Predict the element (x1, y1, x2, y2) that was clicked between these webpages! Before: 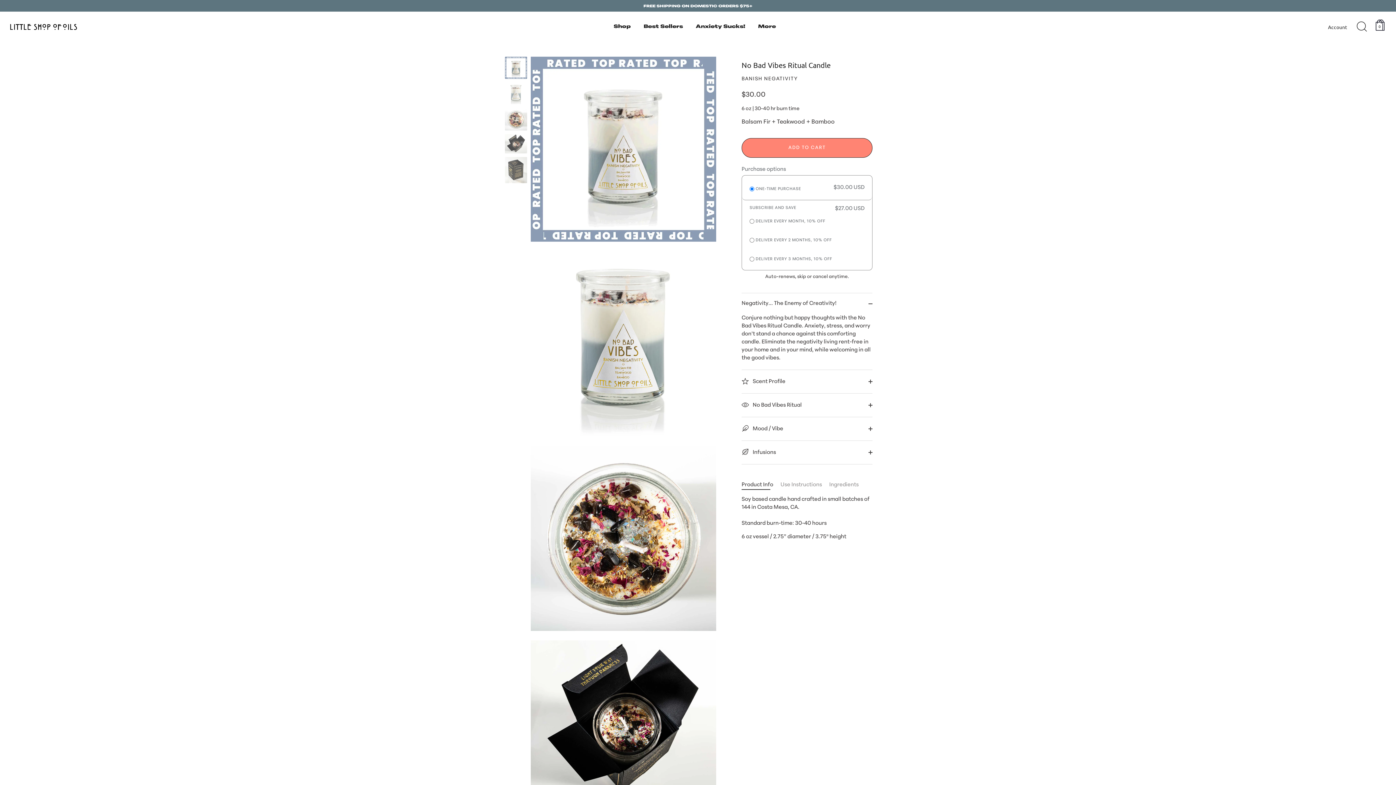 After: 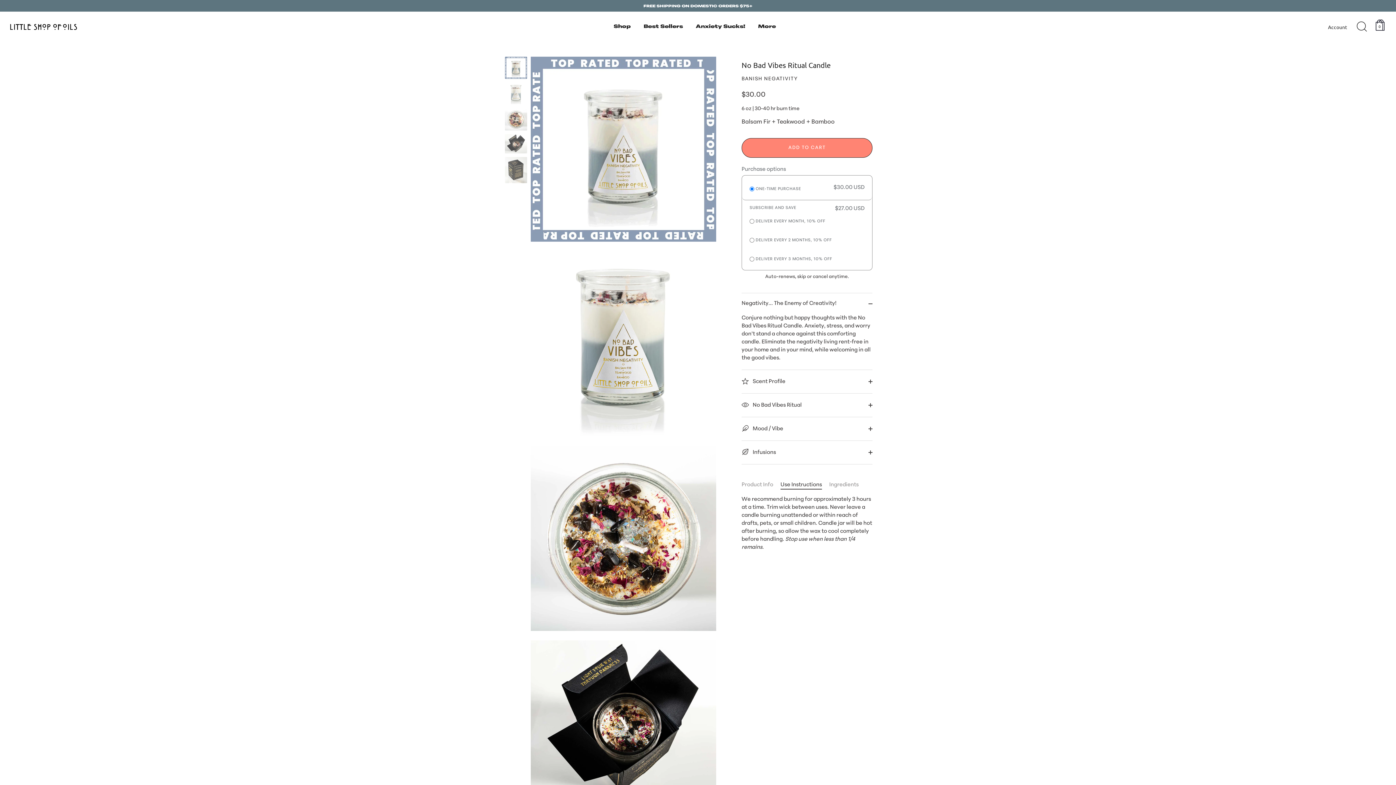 Action: bbox: (780, 482, 822, 488) label: Use Instructions